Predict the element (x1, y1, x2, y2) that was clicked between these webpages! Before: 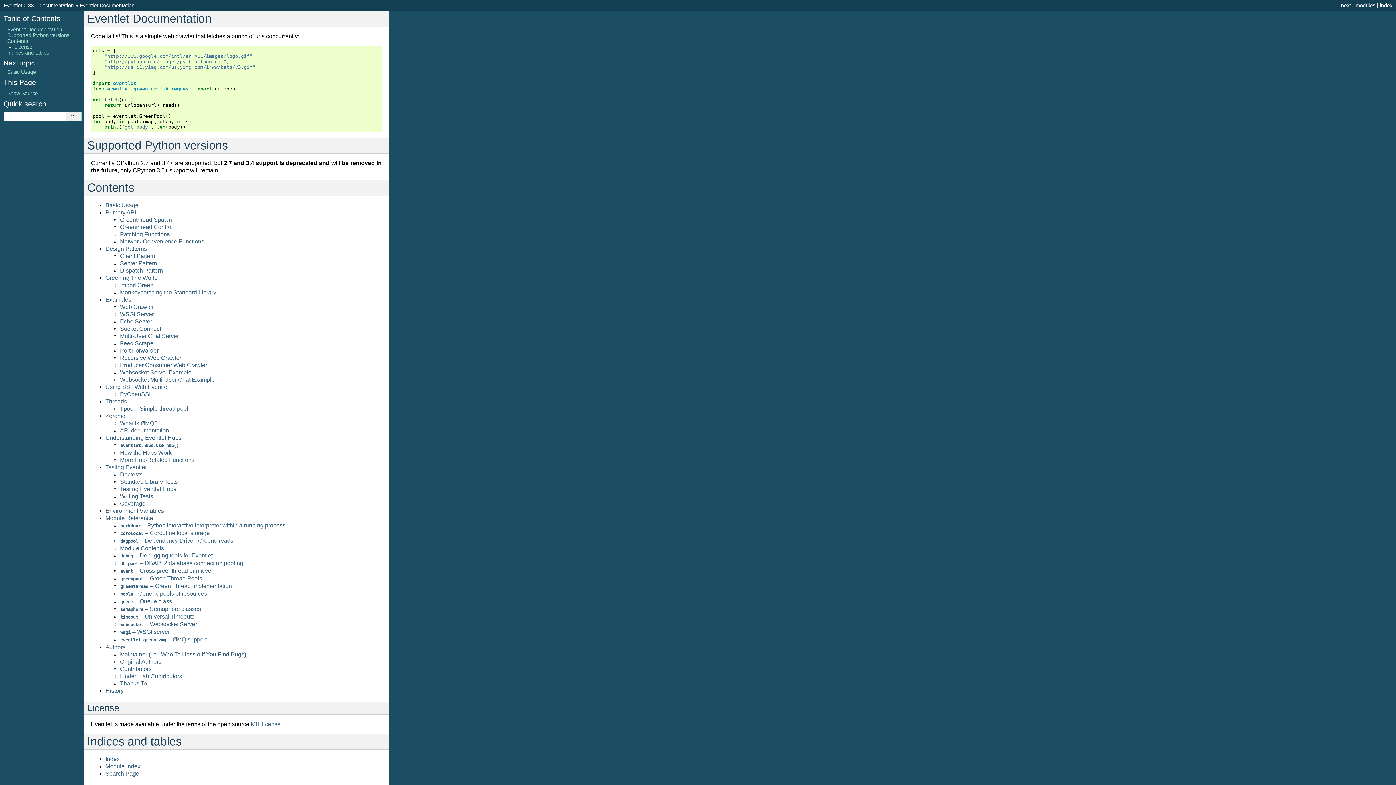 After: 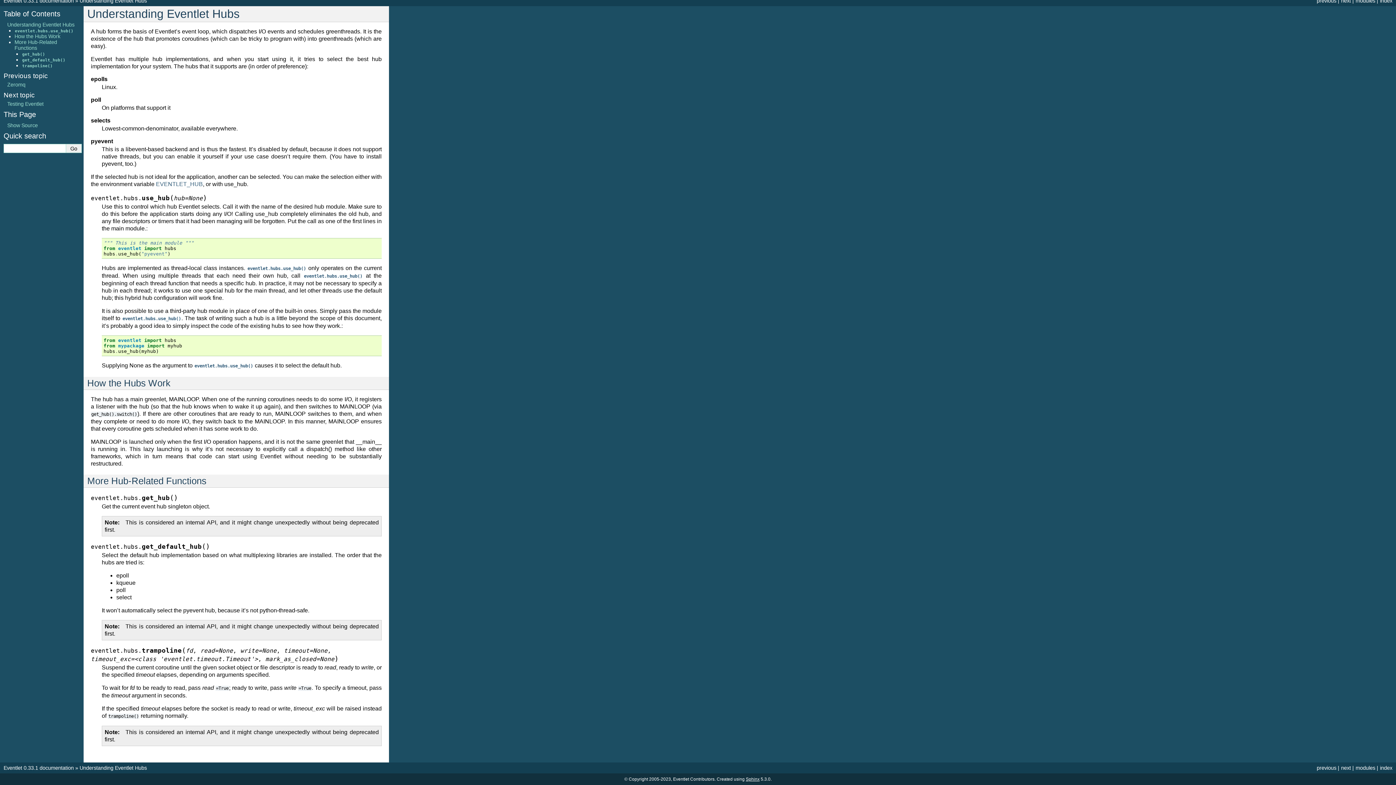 Action: label: How the Hubs Work bbox: (120, 449, 171, 456)